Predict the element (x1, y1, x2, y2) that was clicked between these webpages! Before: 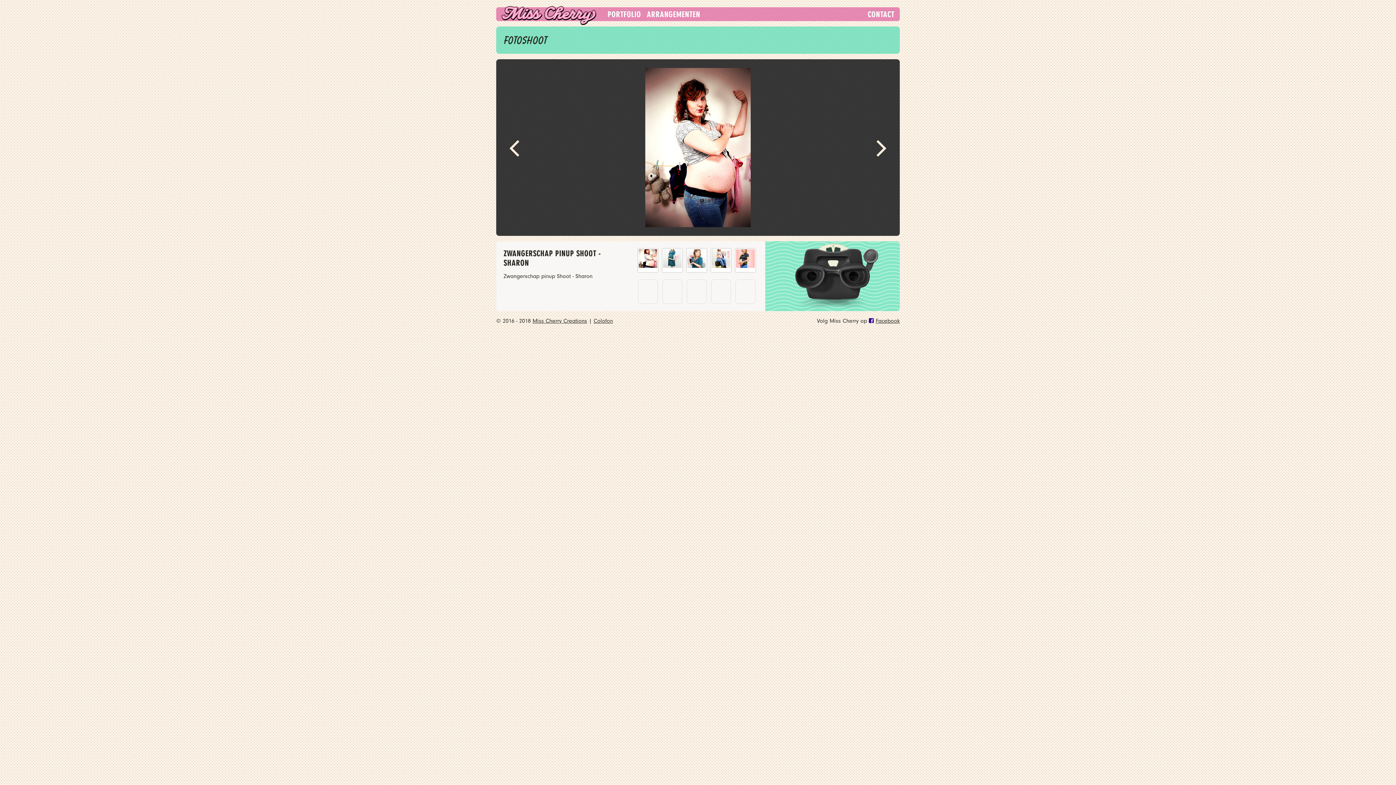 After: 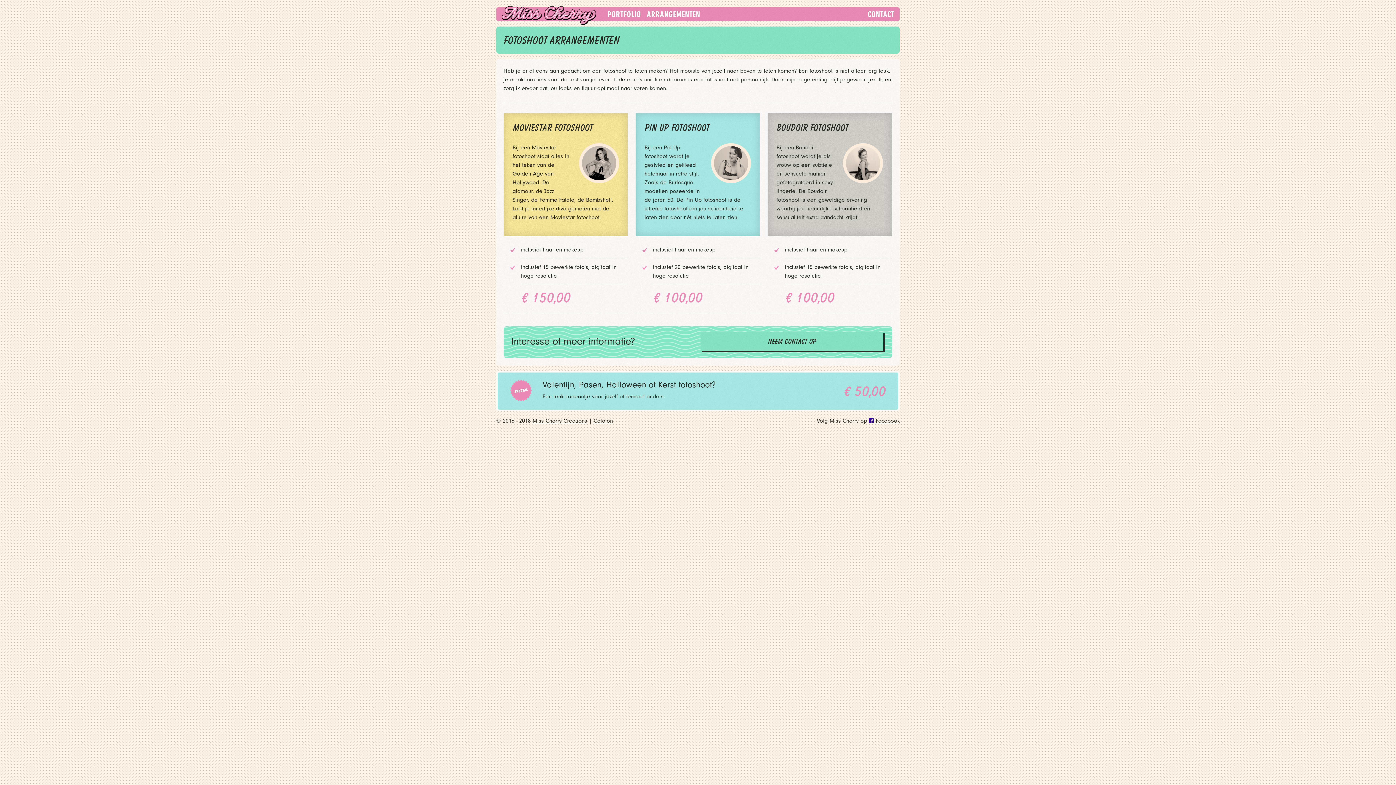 Action: label: ARRANGEMENTEN bbox: (646, 7, 700, 20)